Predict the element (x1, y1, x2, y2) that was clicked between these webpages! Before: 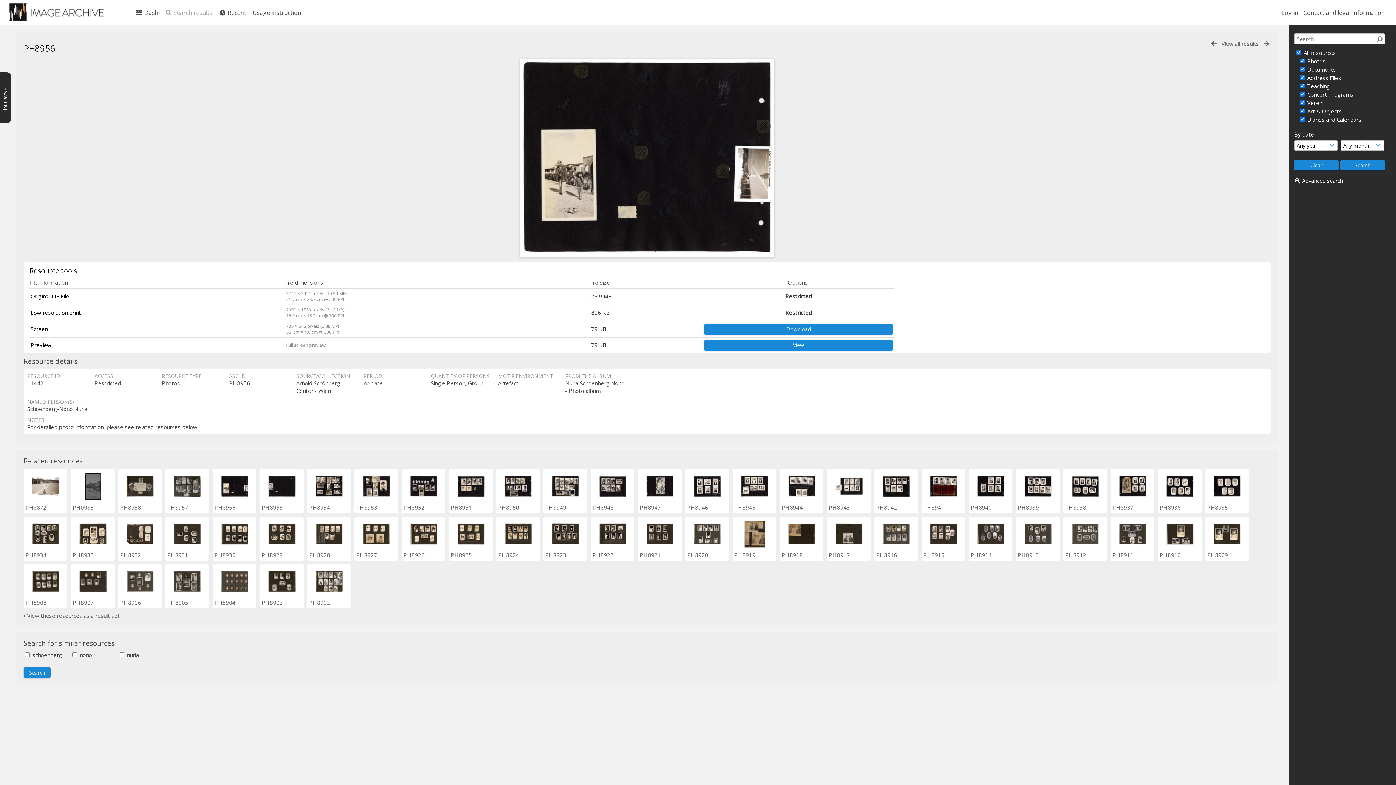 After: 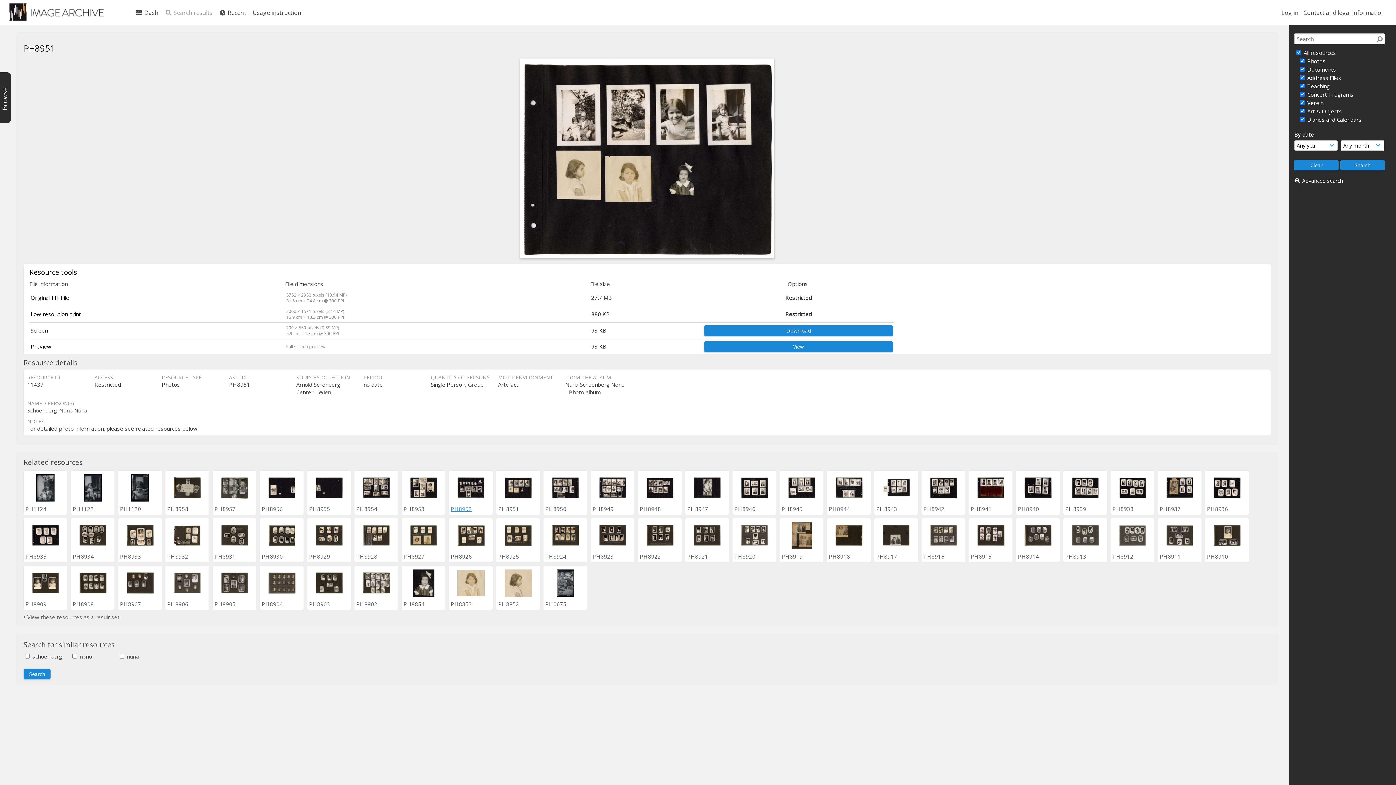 Action: label: PH8951 bbox: (450, 503, 472, 511)